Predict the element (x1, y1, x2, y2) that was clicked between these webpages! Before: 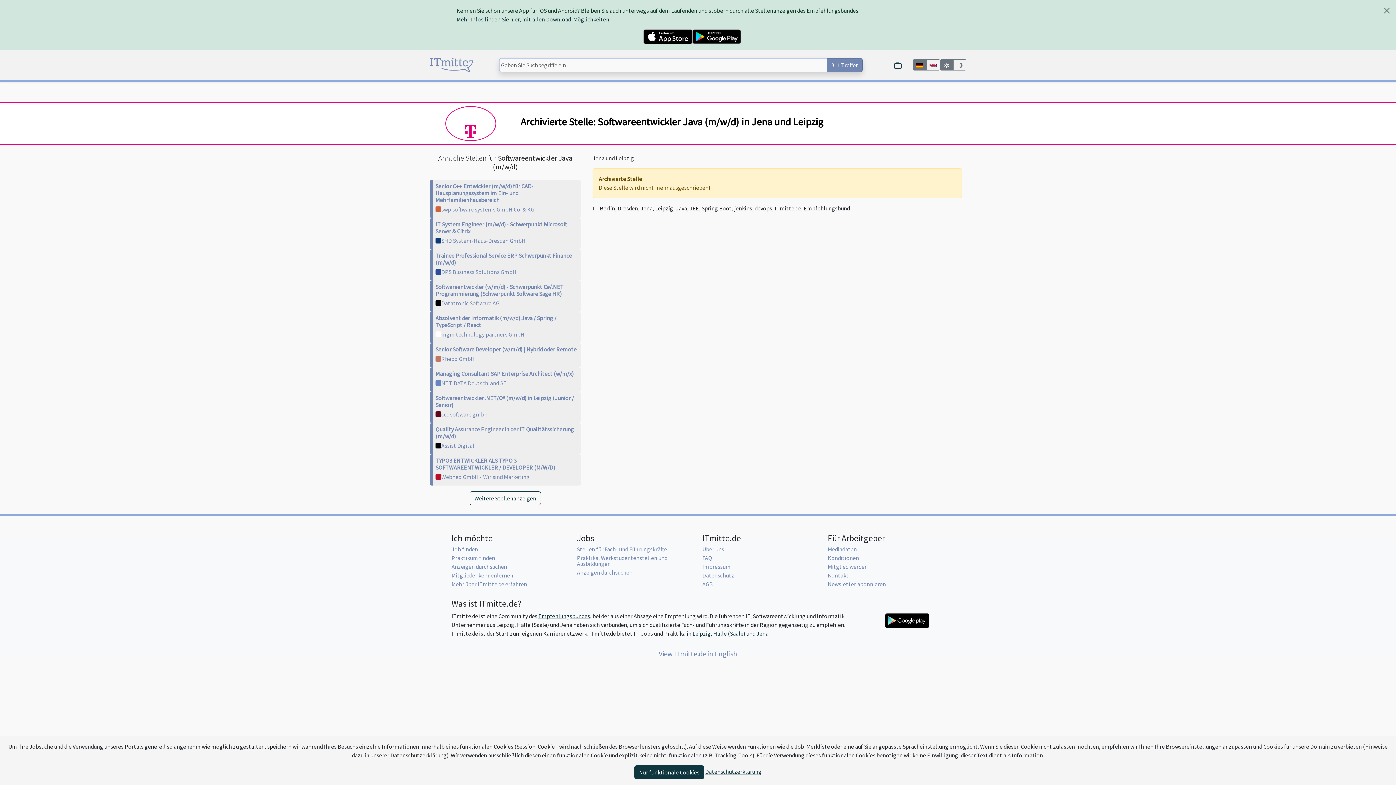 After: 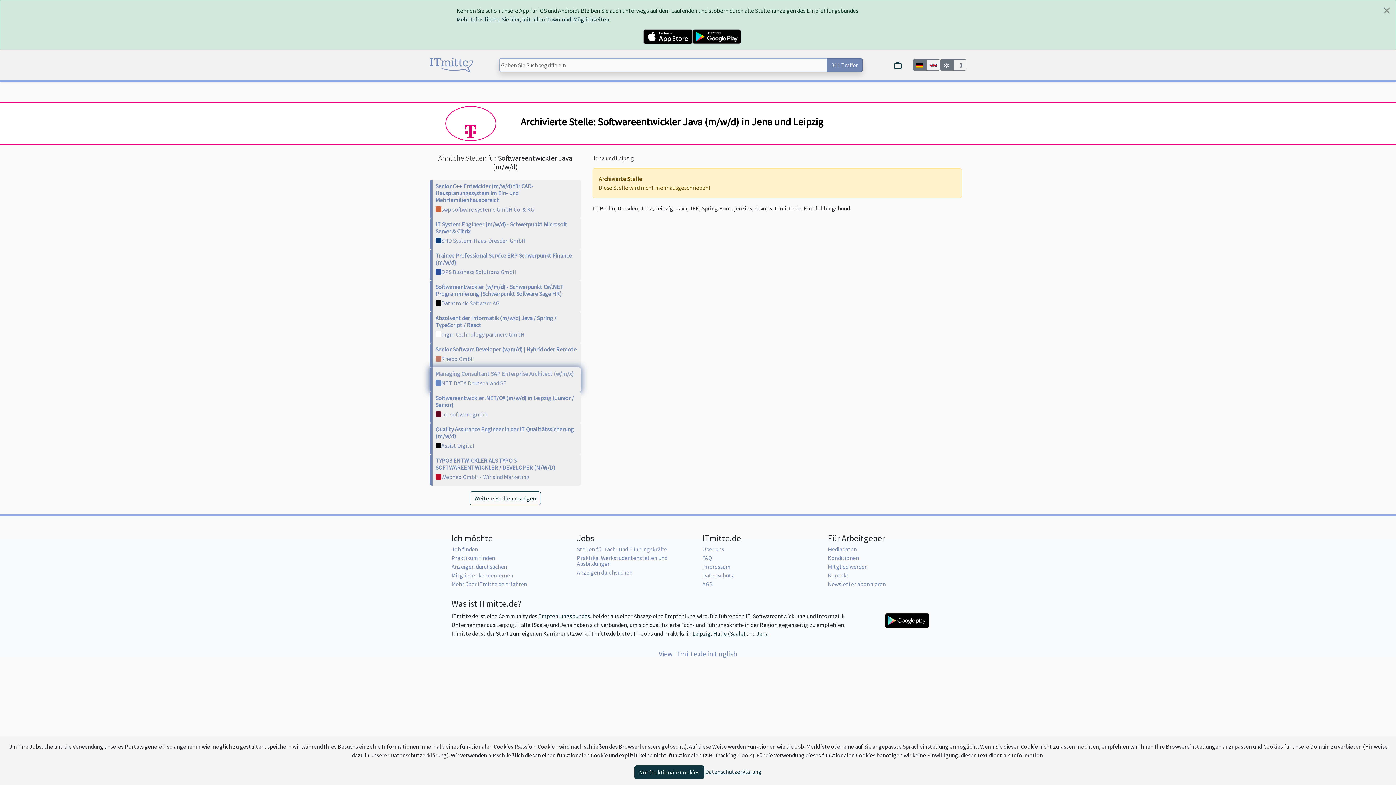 Action: bbox: (435, 370, 573, 377) label: Managing Consultant SAP Enterprise Architect (w/m/x)